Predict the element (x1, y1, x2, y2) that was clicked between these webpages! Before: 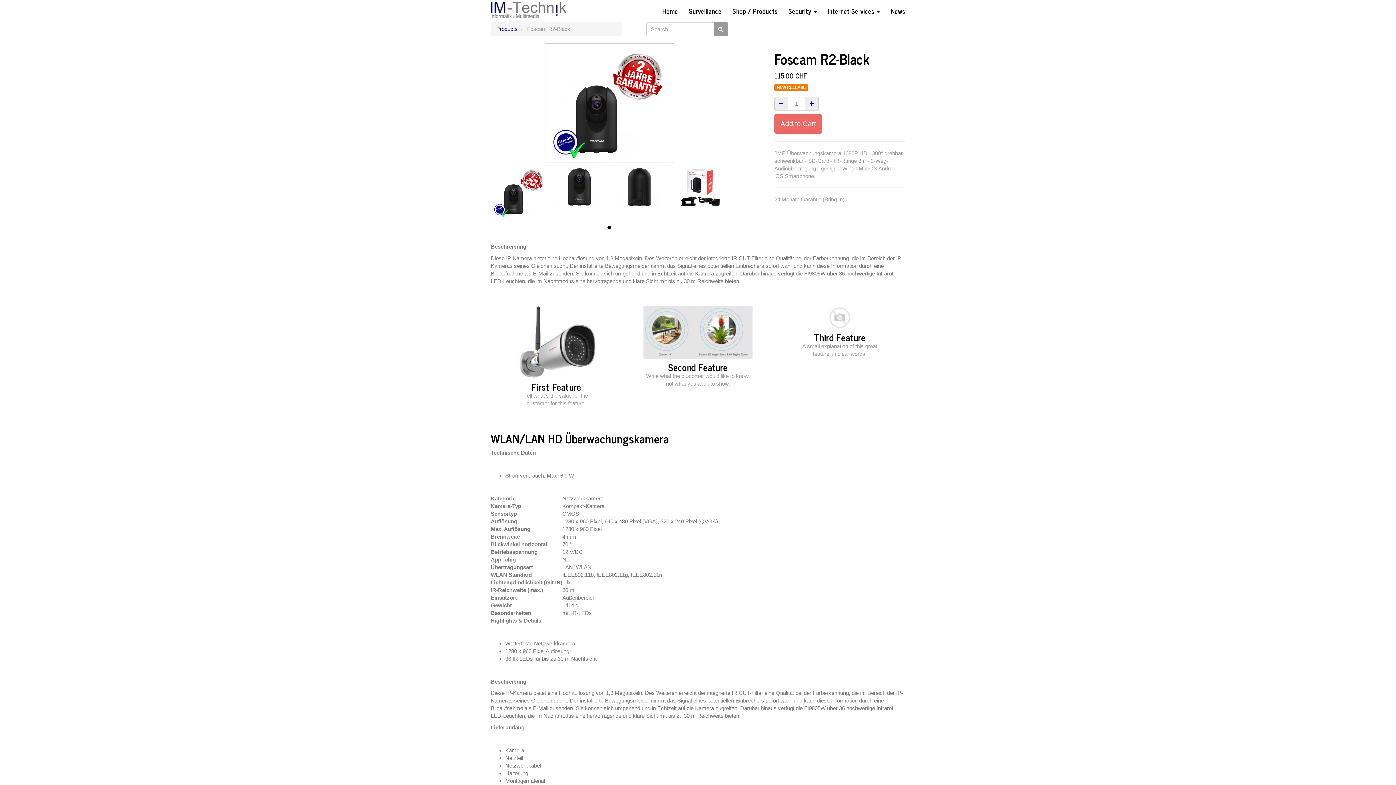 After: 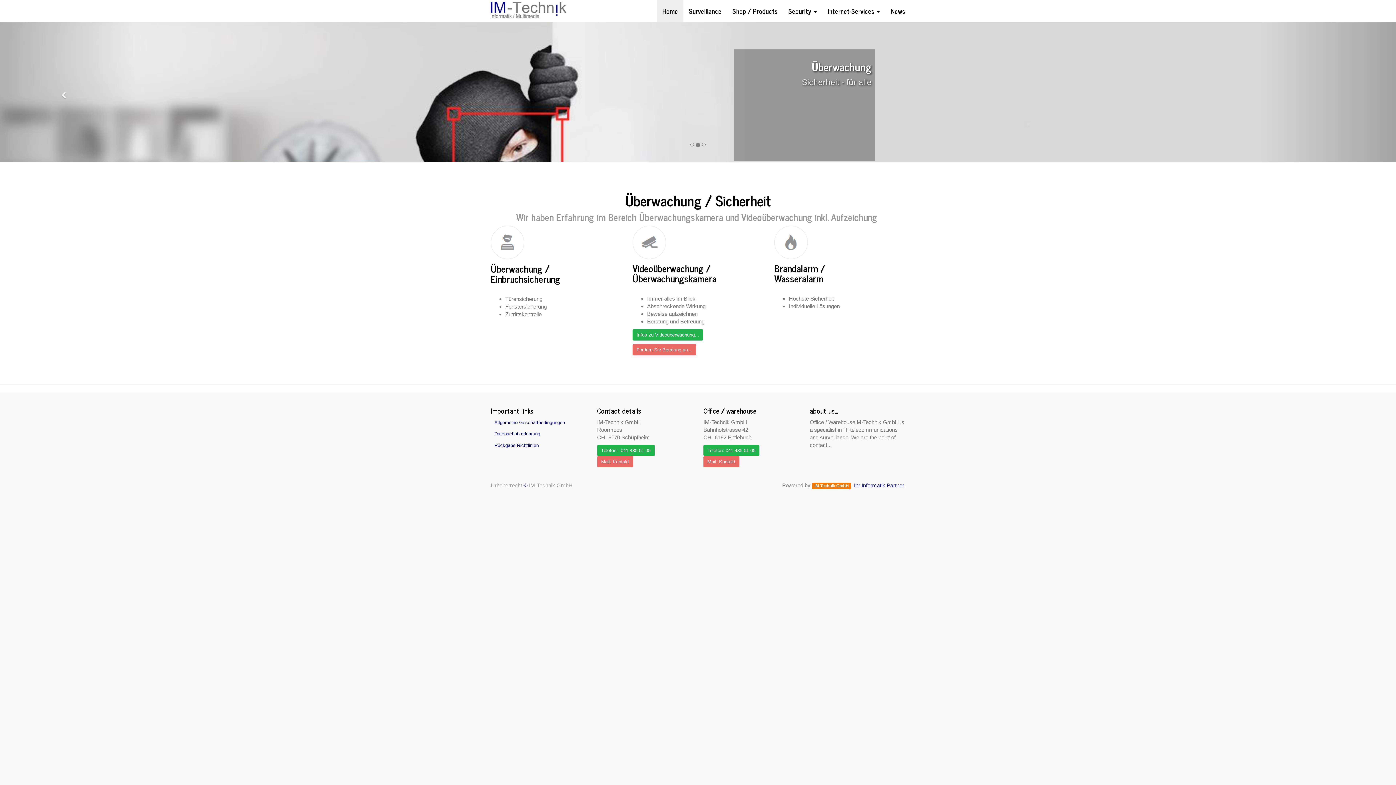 Action: bbox: (657, 0, 683, 21) label: Home